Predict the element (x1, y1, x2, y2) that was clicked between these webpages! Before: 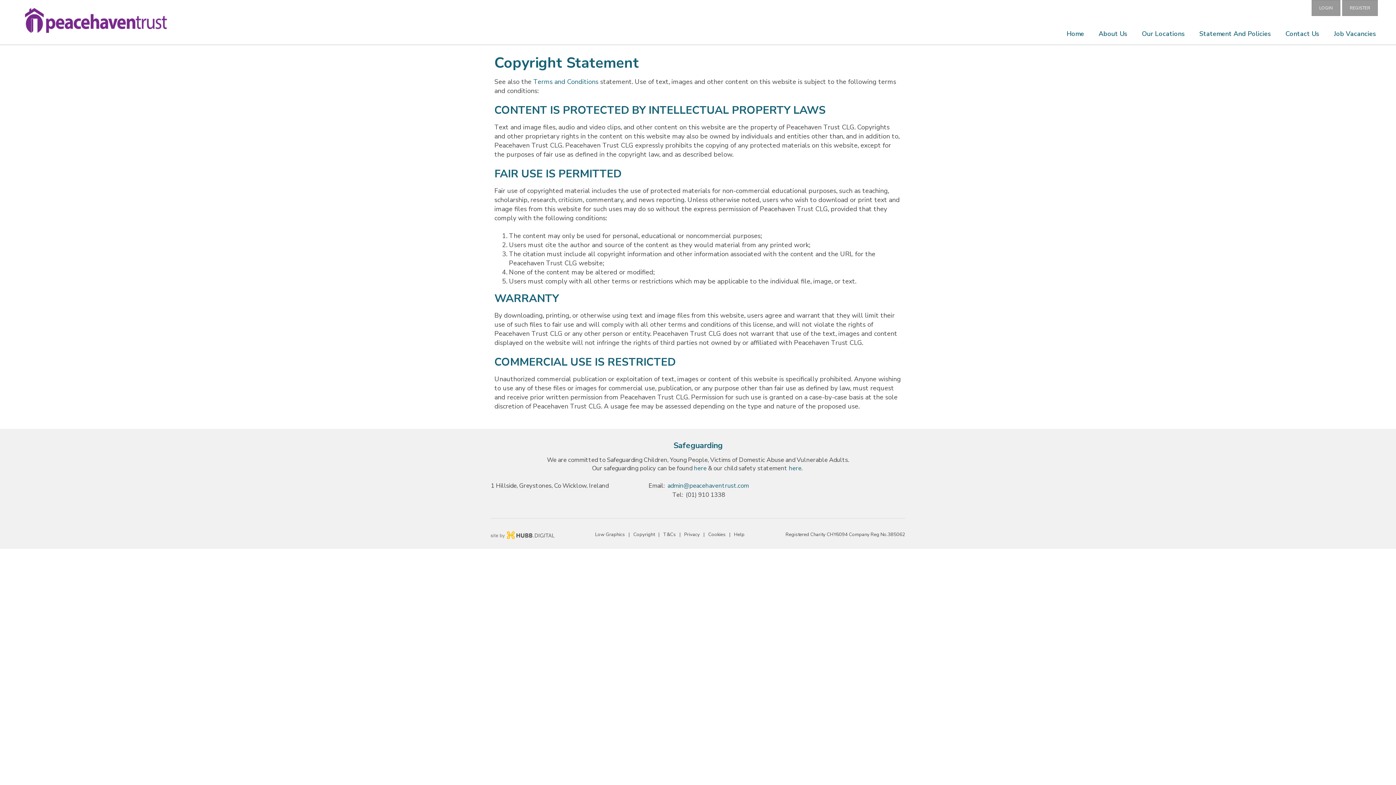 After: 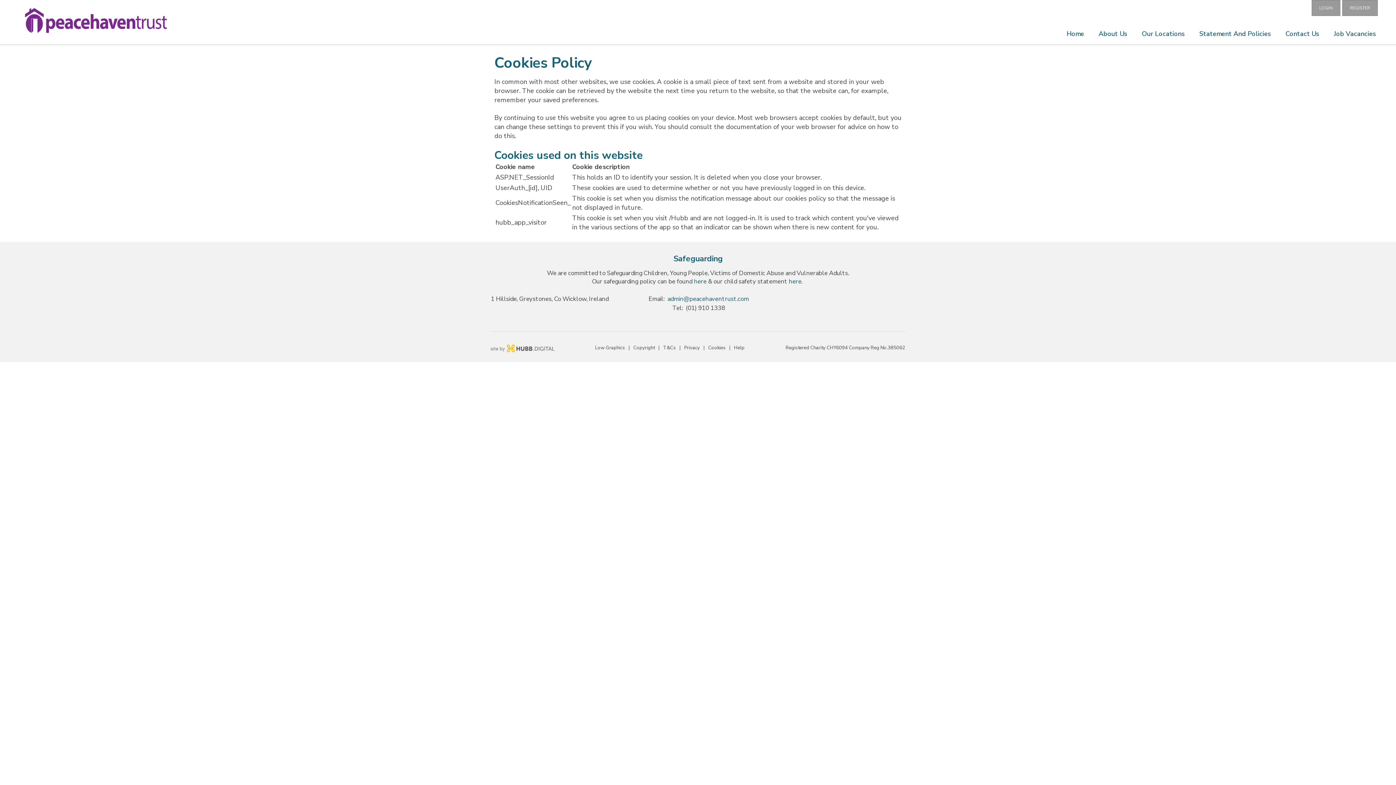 Action: label: Cookies bbox: (708, 531, 734, 538)